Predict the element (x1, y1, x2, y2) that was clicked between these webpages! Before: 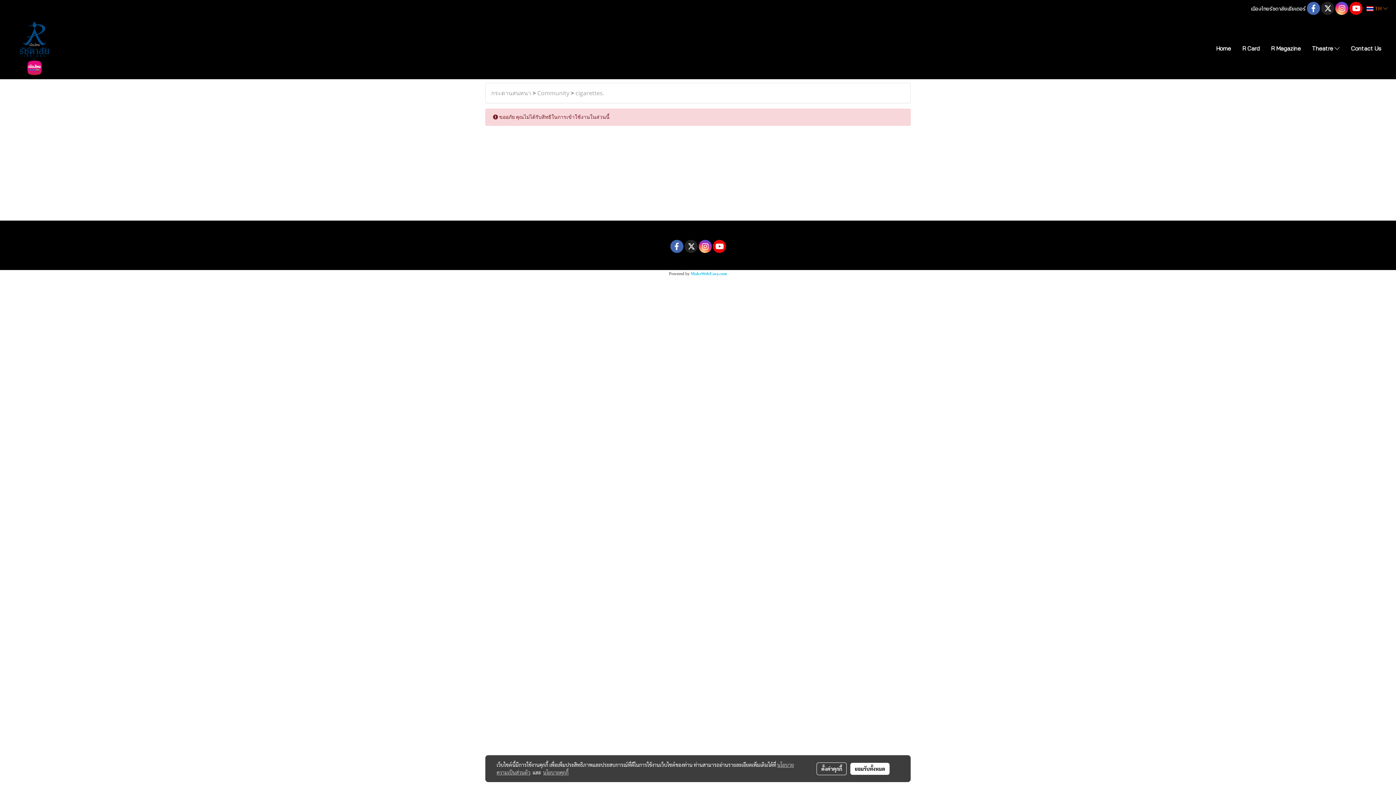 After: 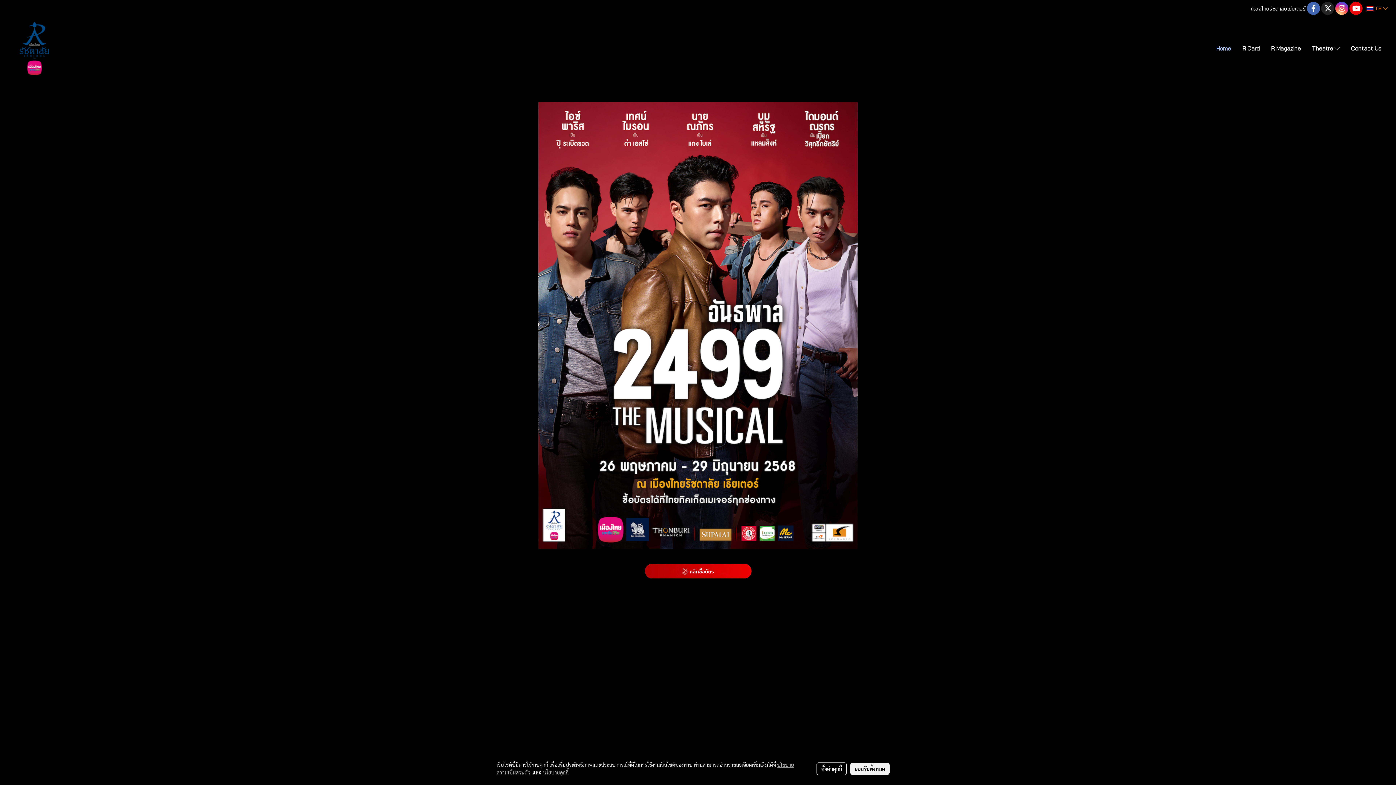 Action: bbox: (5, 45, 63, 50)